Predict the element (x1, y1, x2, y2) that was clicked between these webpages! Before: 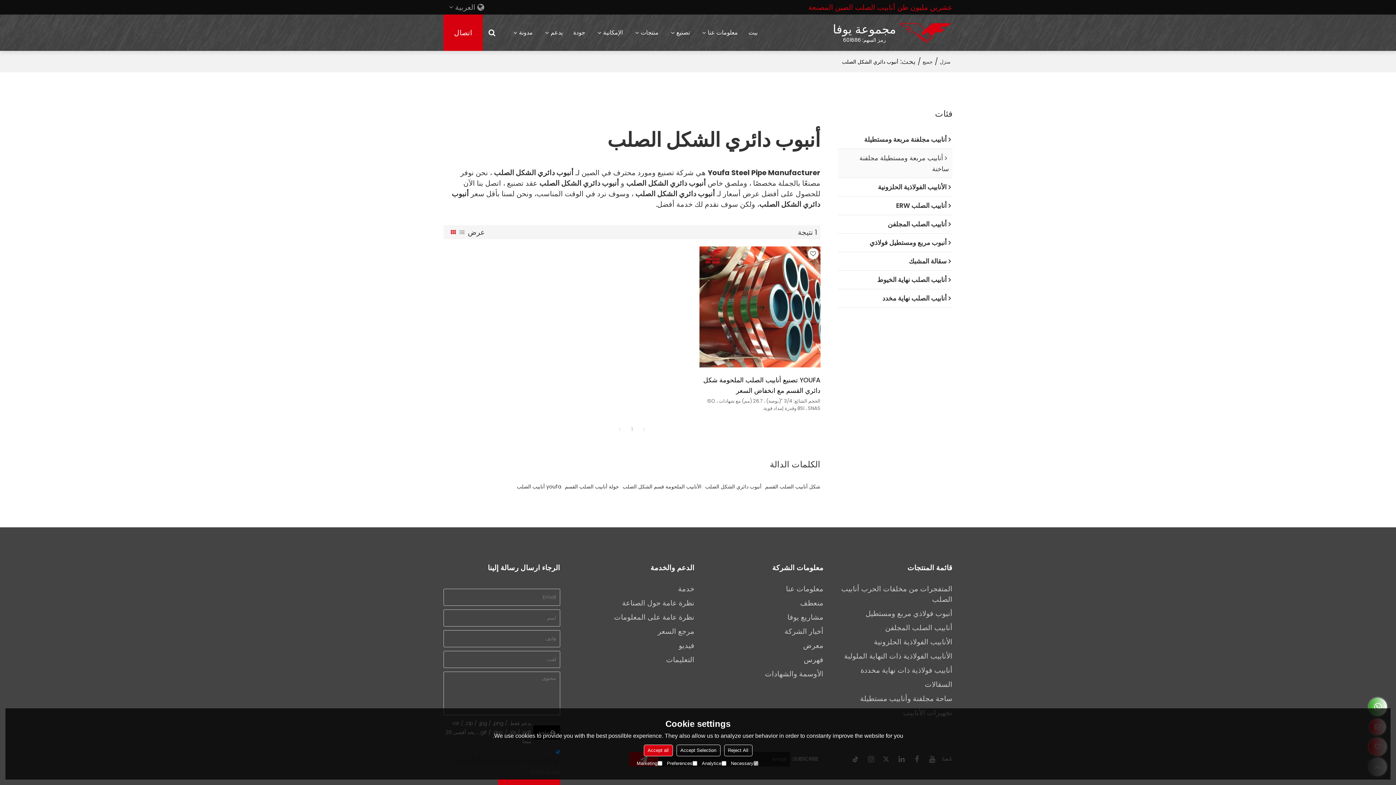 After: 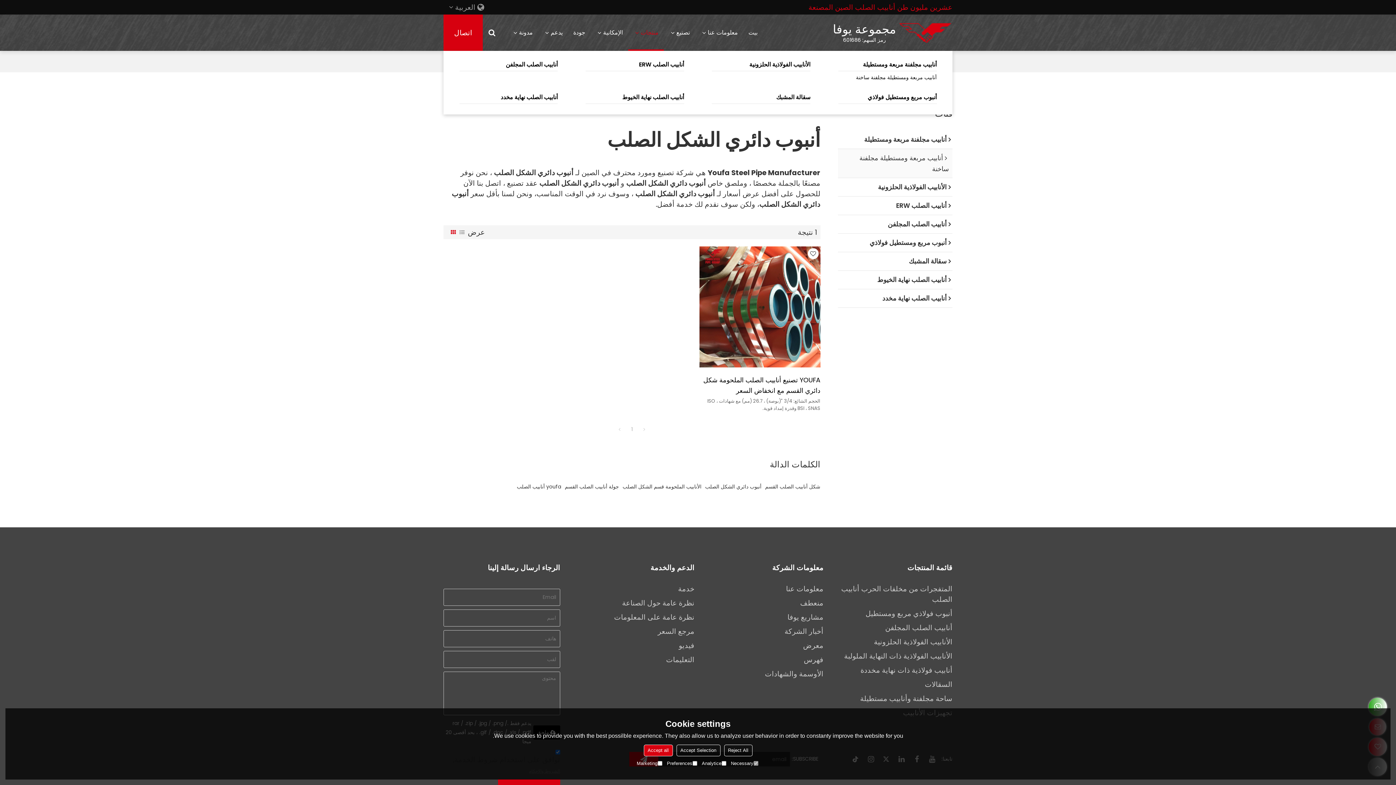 Action: bbox: (628, 14, 663, 50) label: منتجات